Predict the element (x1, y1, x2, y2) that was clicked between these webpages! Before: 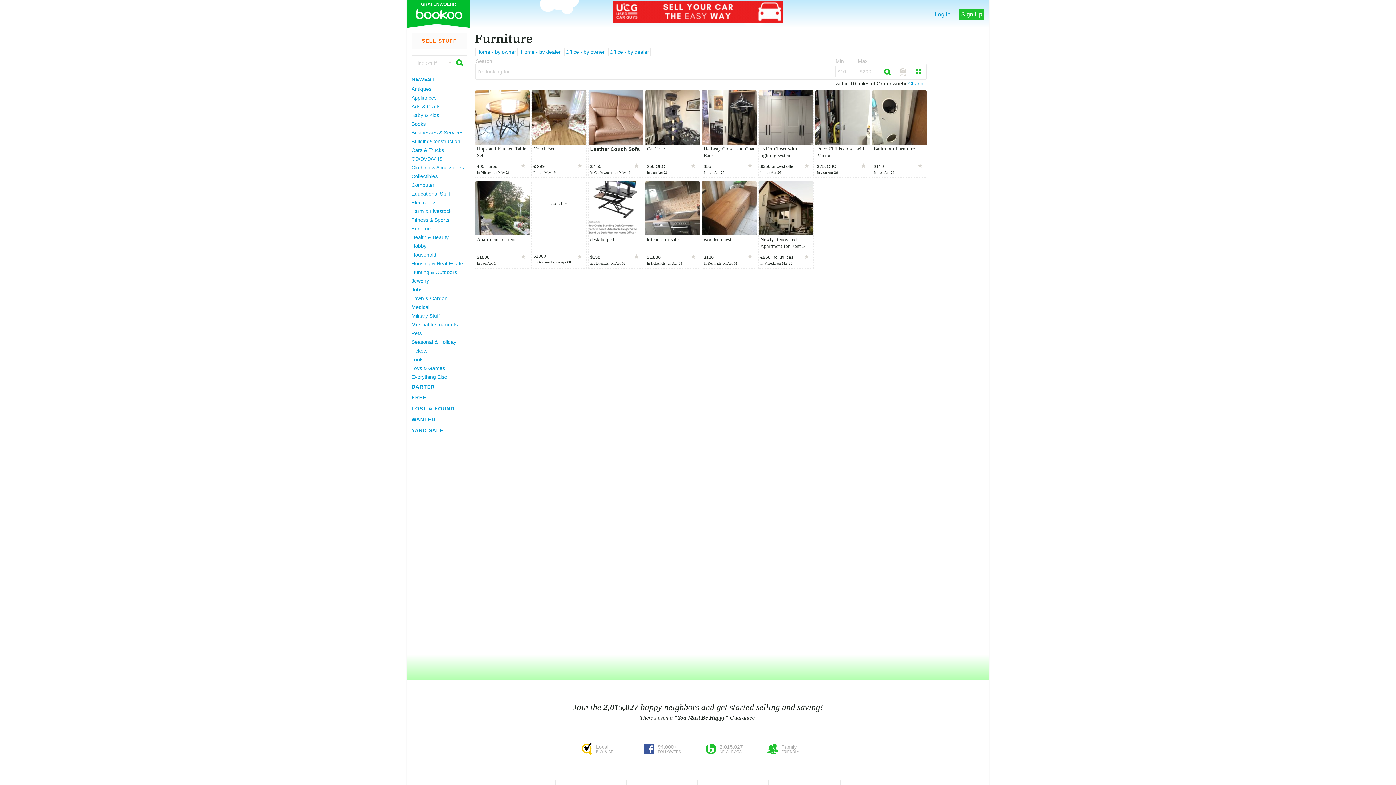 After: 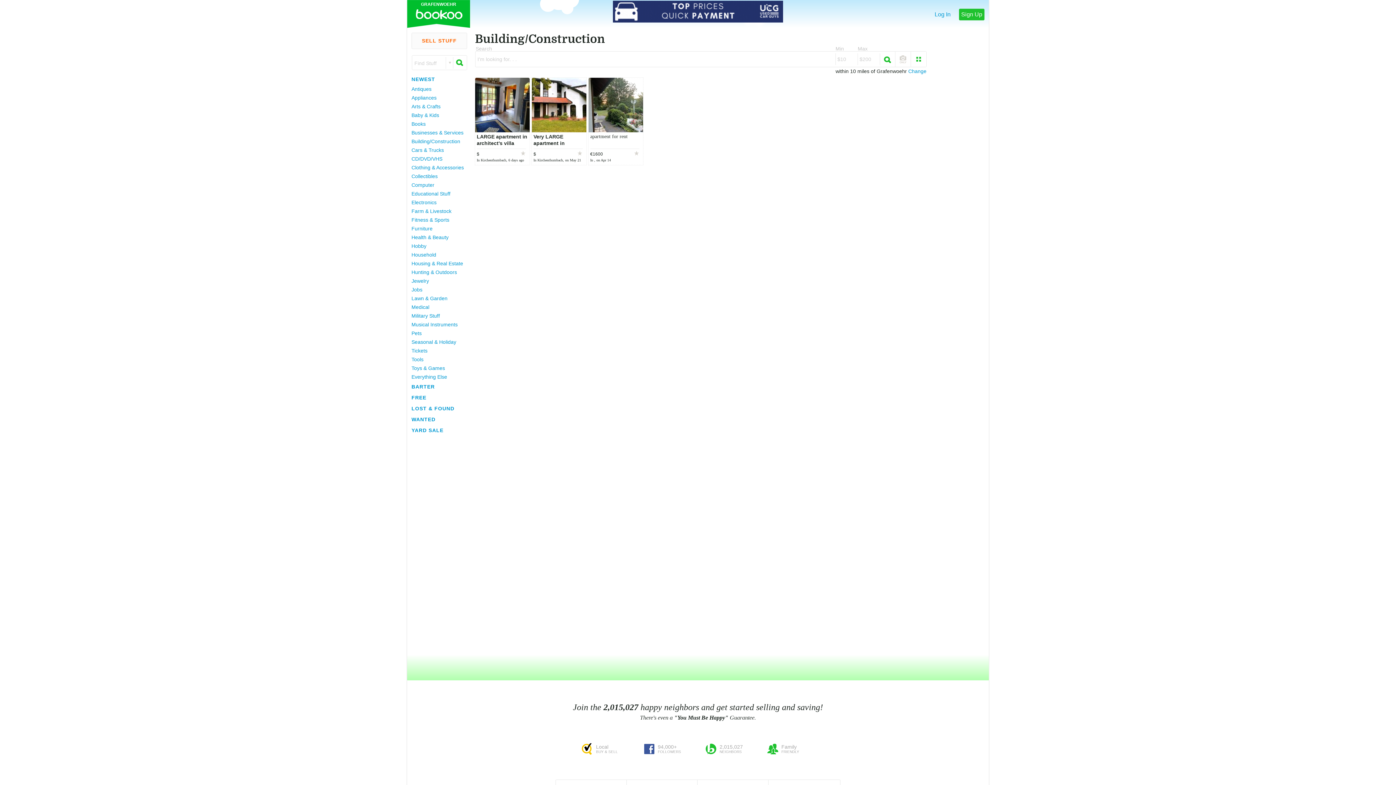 Action: label: Building/Construction bbox: (411, 137, 466, 145)